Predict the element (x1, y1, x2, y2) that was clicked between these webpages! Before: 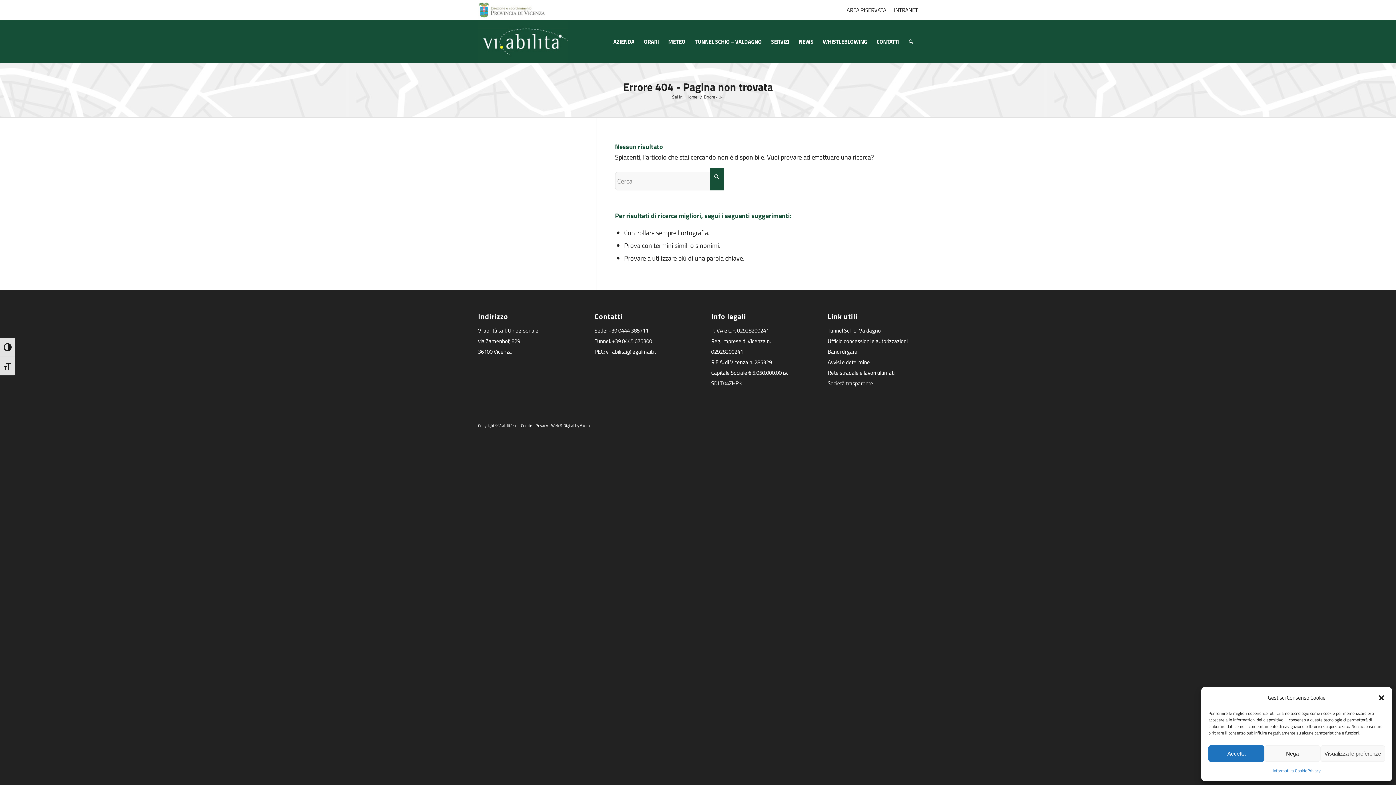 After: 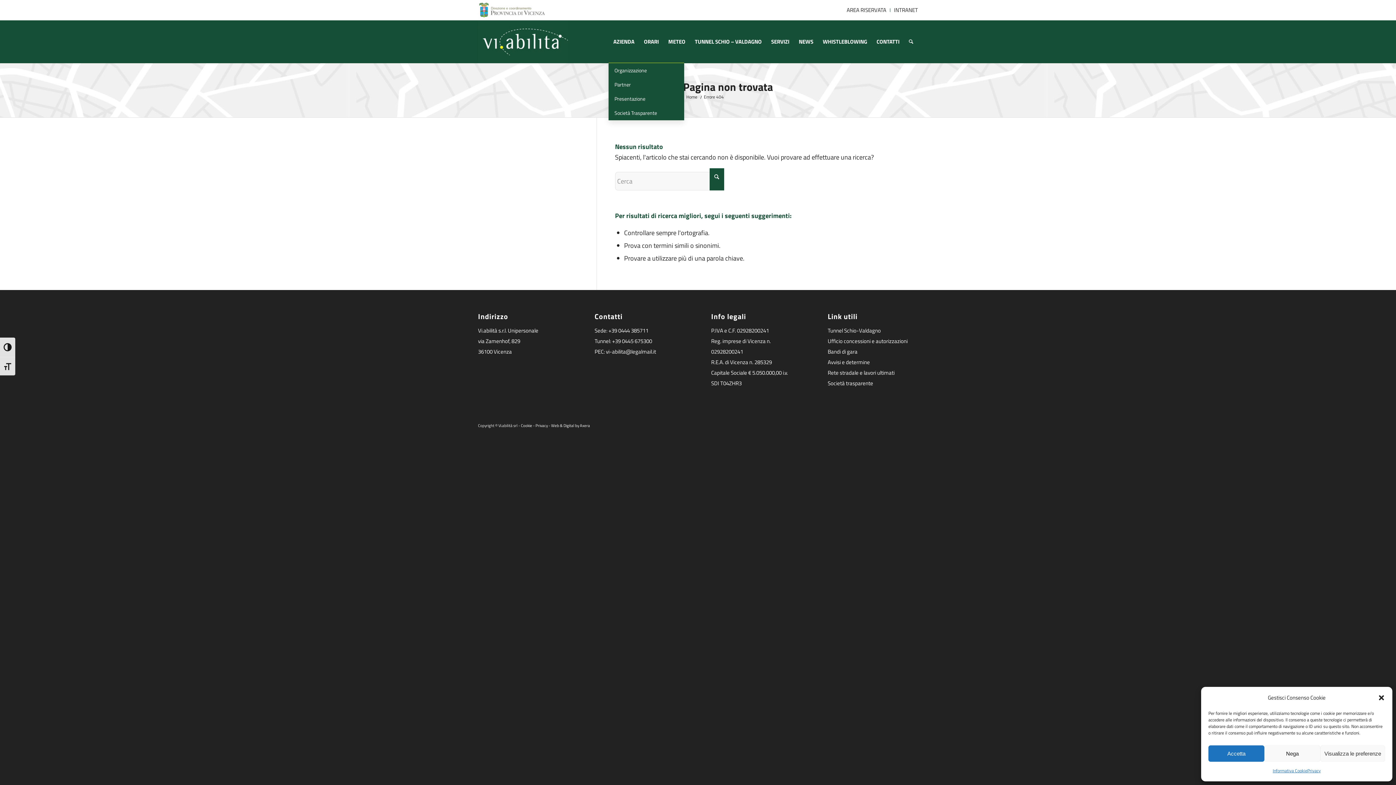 Action: bbox: (608, 20, 639, 63) label: AZIENDA